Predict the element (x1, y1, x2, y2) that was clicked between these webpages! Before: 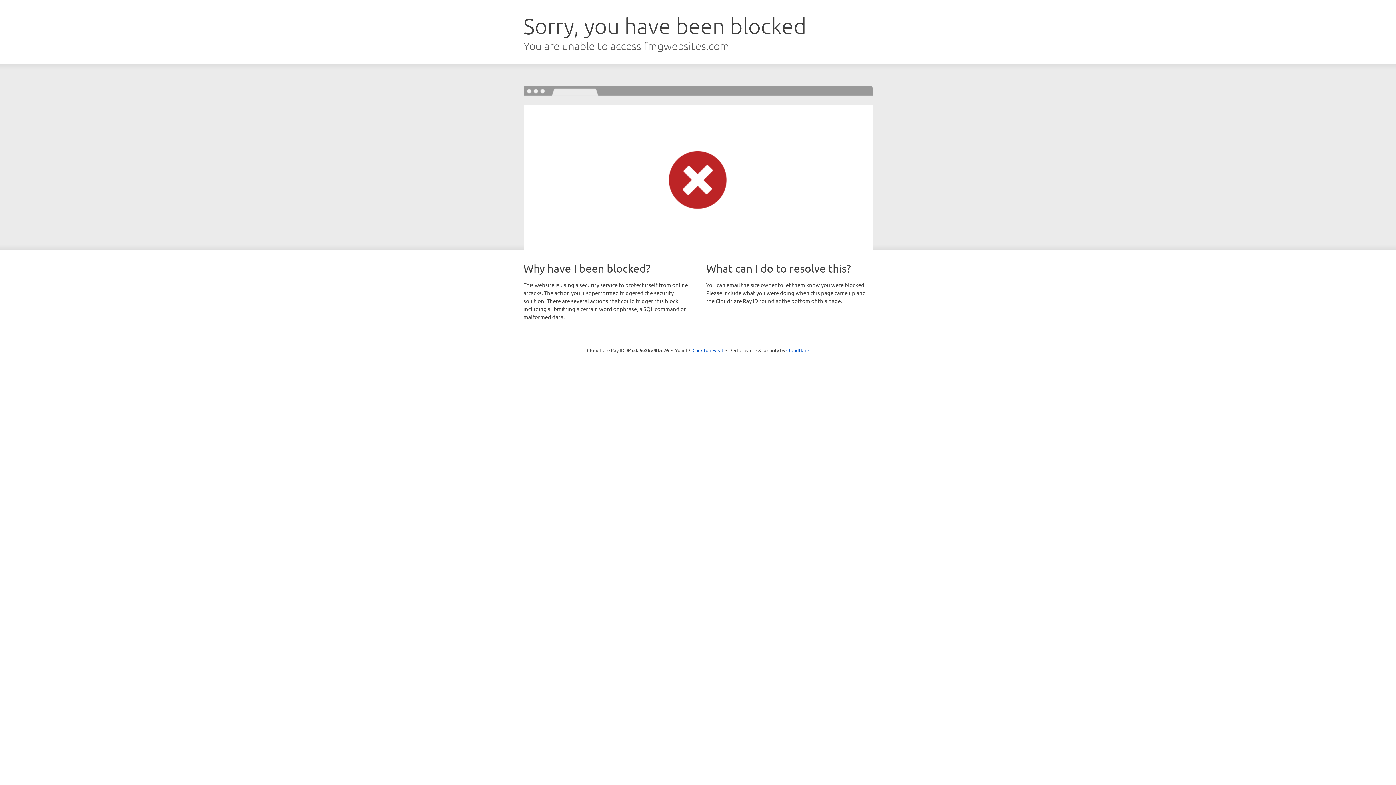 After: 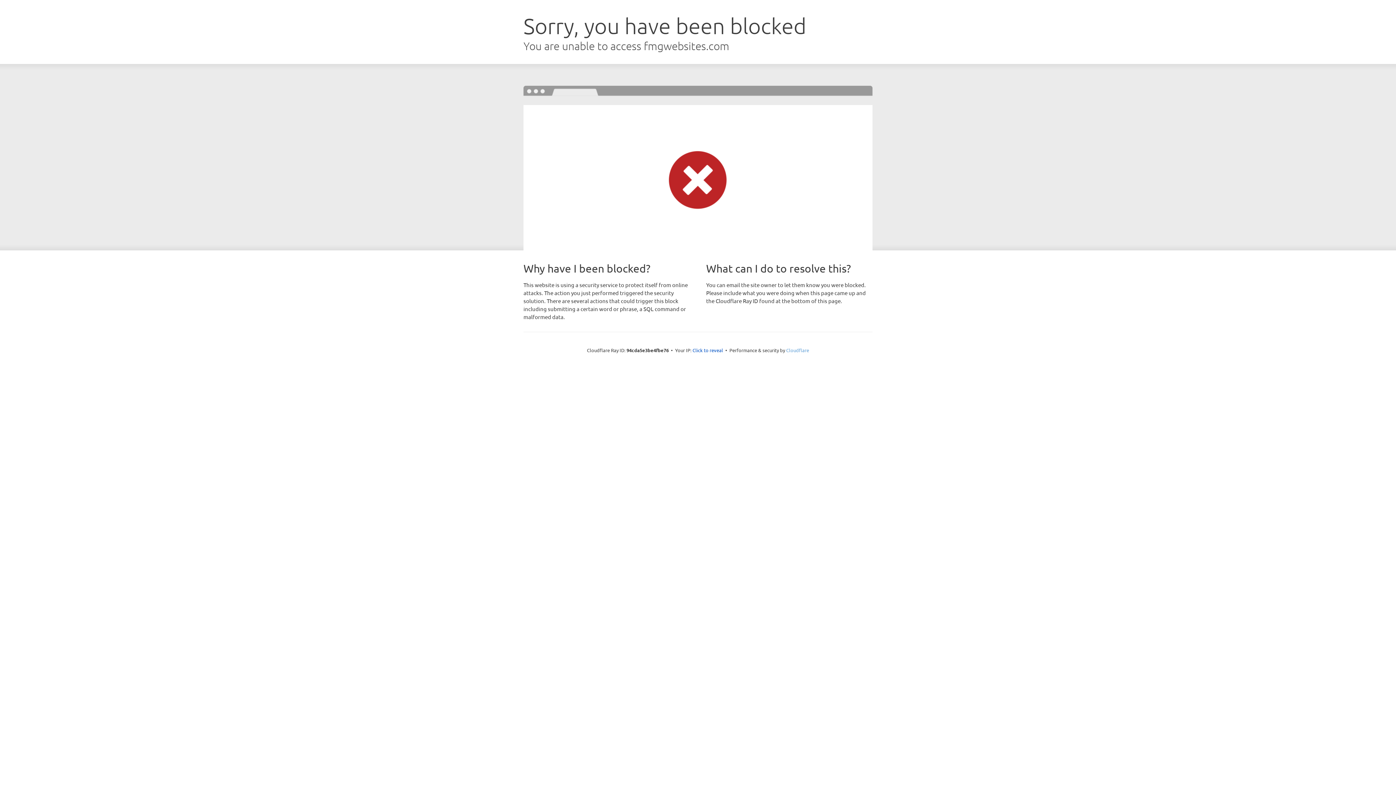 Action: bbox: (786, 347, 809, 353) label: Cloudflare